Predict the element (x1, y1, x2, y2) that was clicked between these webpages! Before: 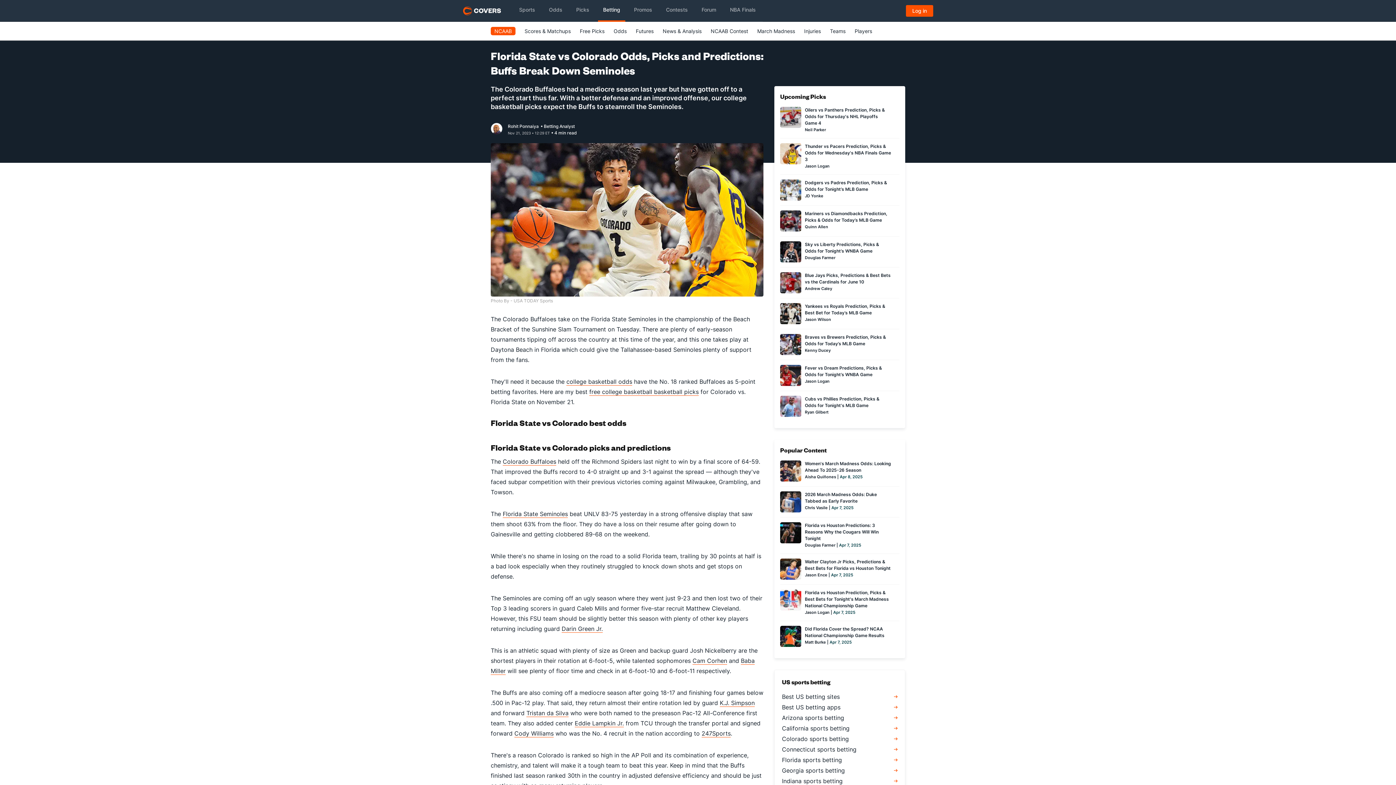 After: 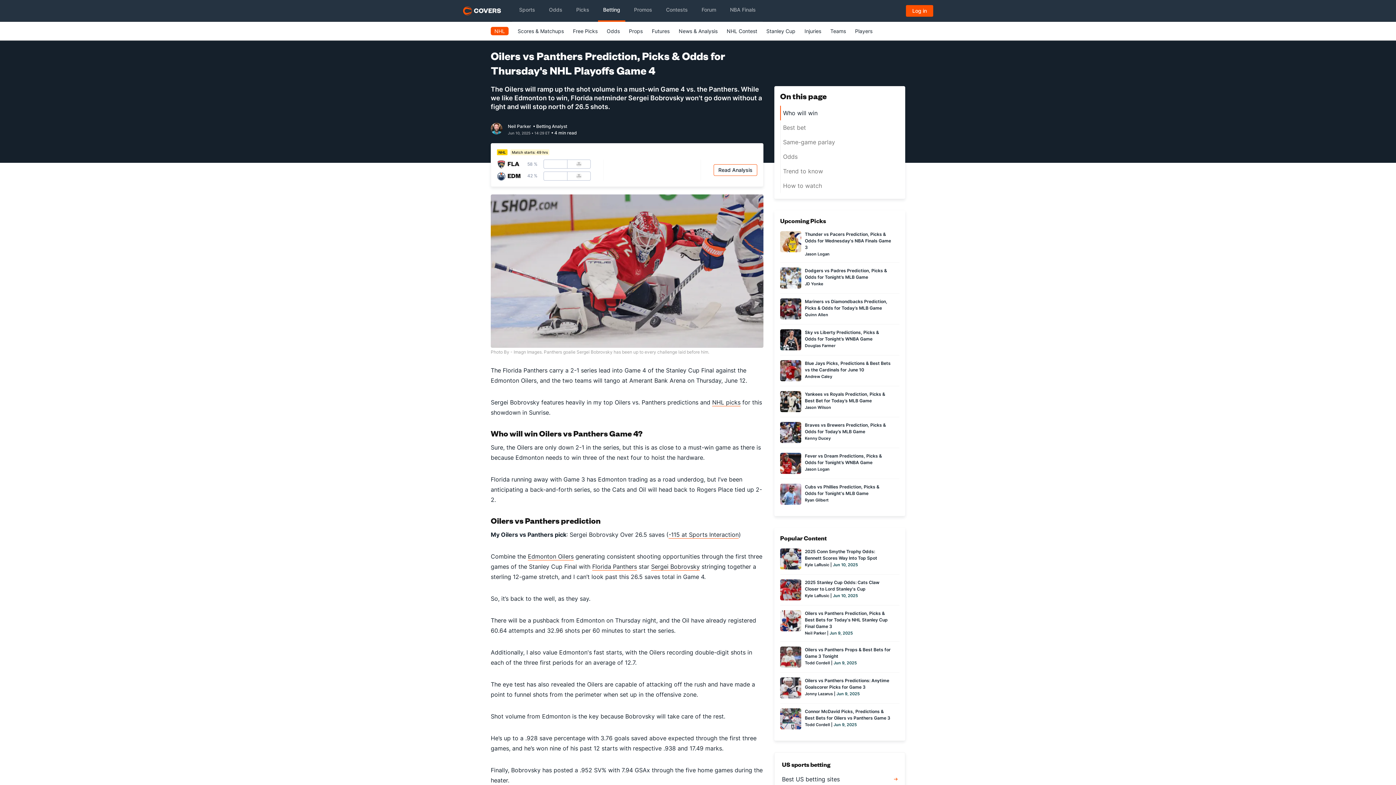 Action: bbox: (803, 106, 891, 133) label: Oilers vs Panthers Prediction, Picks & Odds for Thursday's NHL Playoffs Game 4
Neil Parker